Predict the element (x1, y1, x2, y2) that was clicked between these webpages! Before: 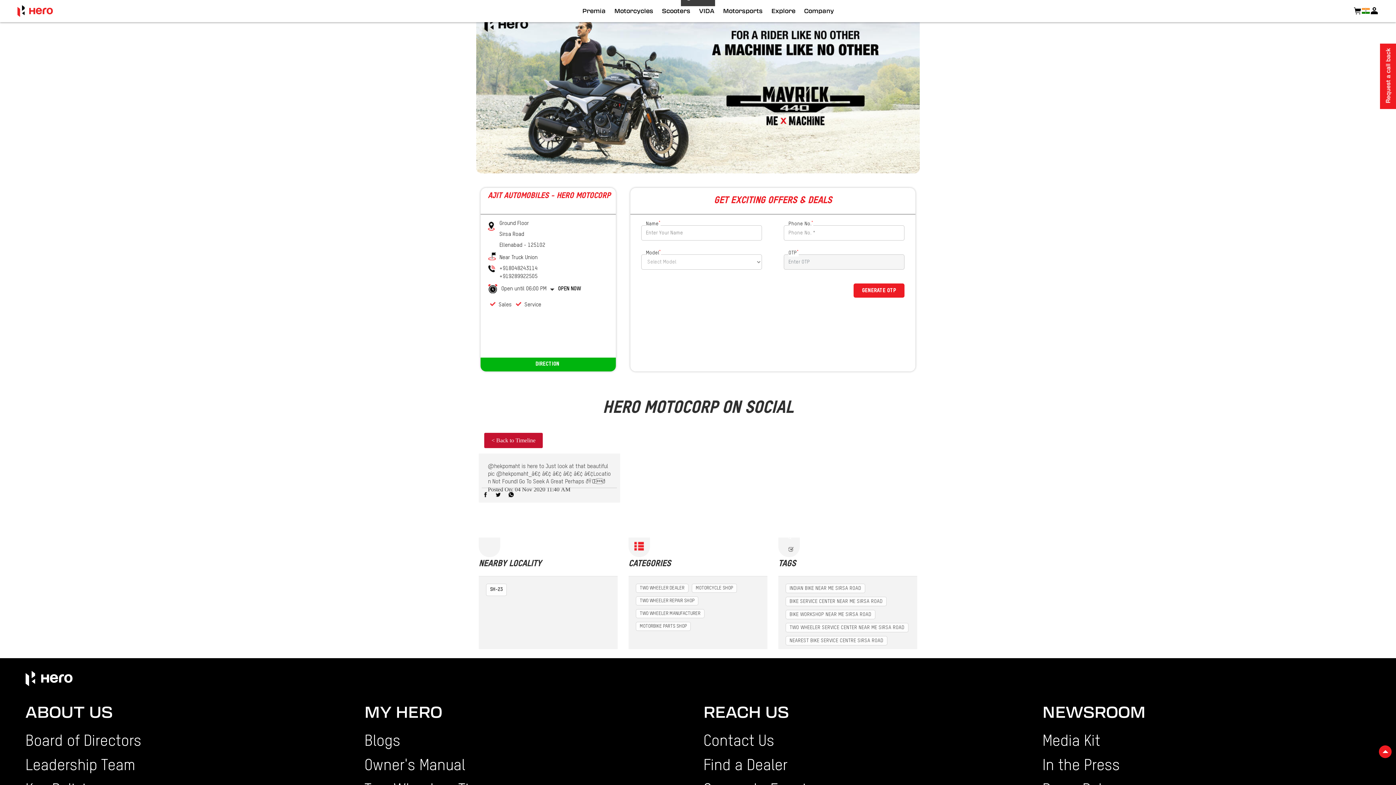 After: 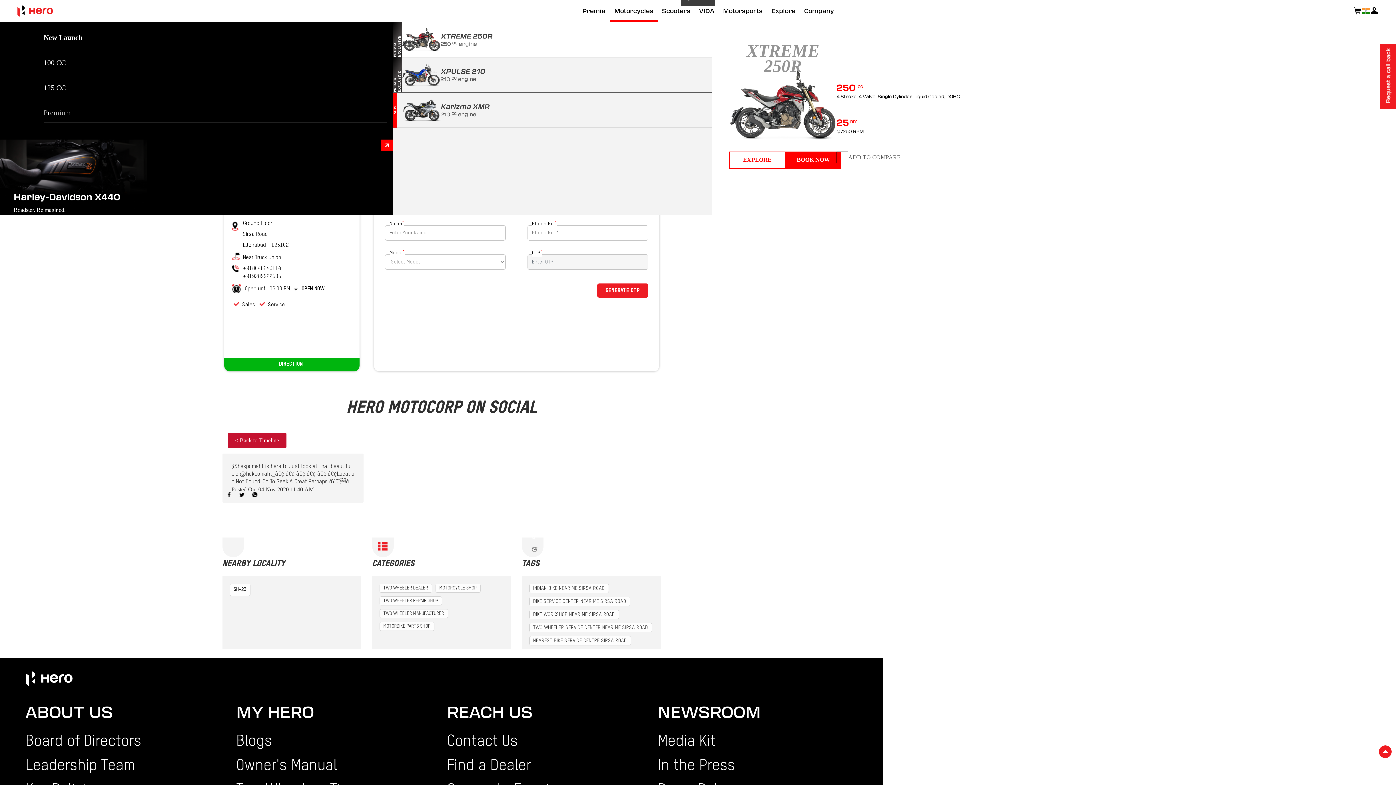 Action: bbox: (610, 0, 657, 21) label: Motorcycles